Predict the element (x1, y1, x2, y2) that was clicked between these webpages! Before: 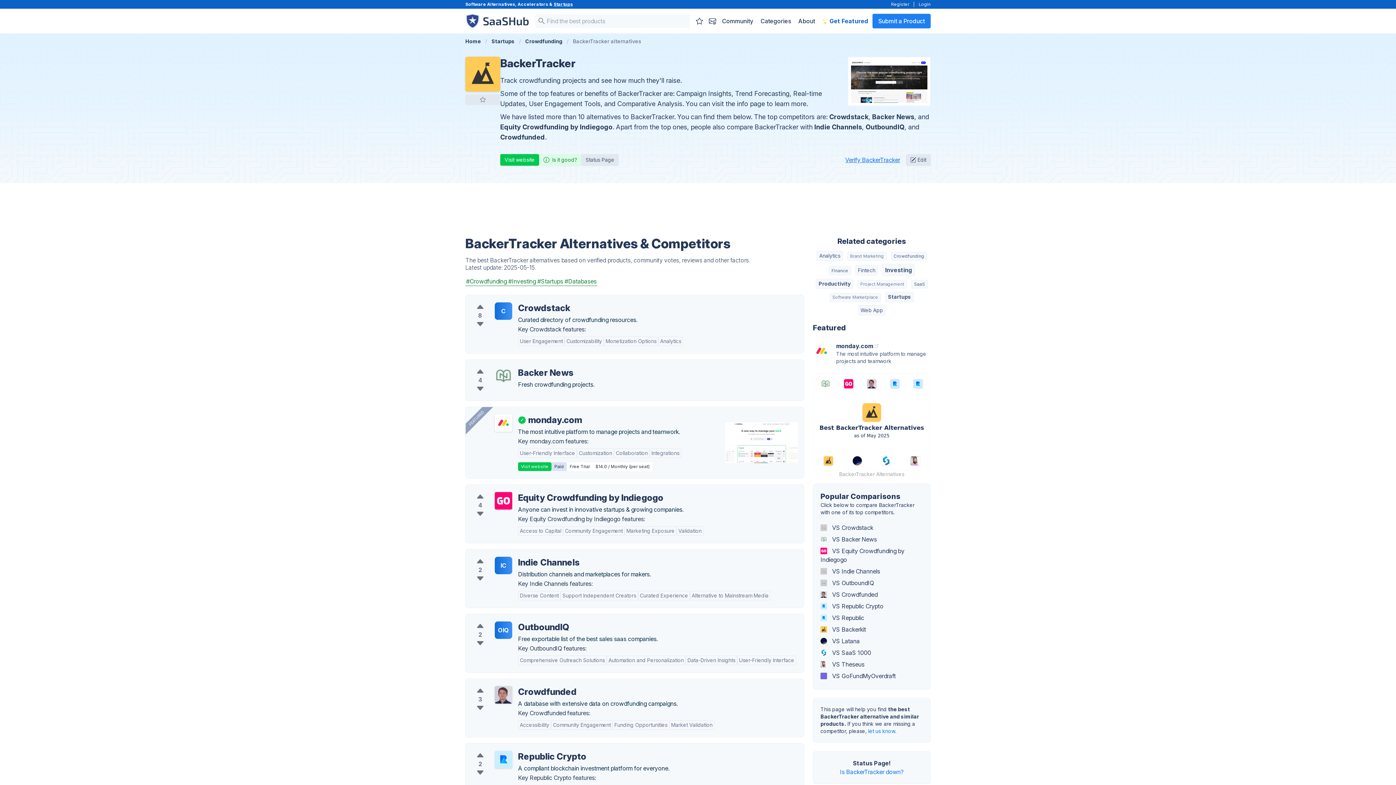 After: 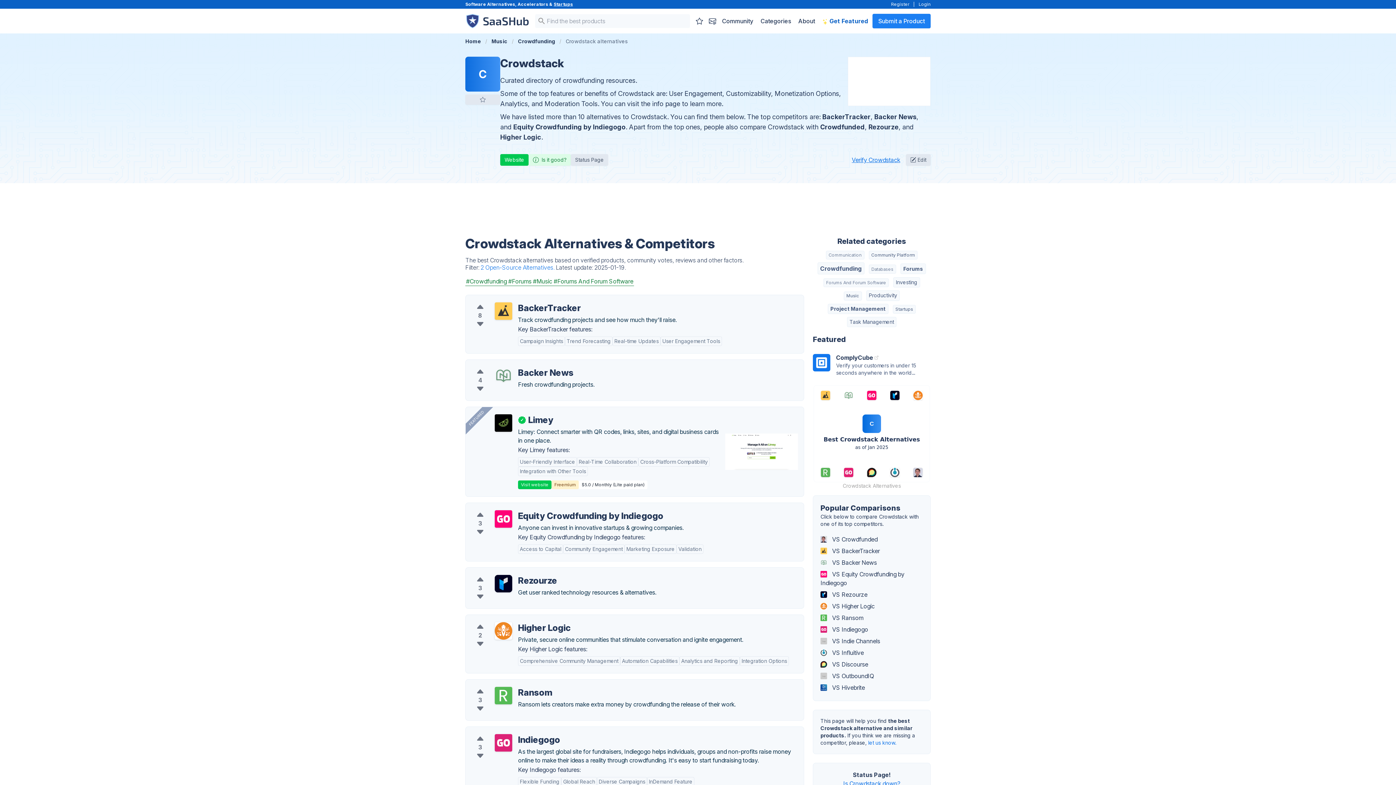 Action: bbox: (829, 113, 868, 120) label: Crowdstack